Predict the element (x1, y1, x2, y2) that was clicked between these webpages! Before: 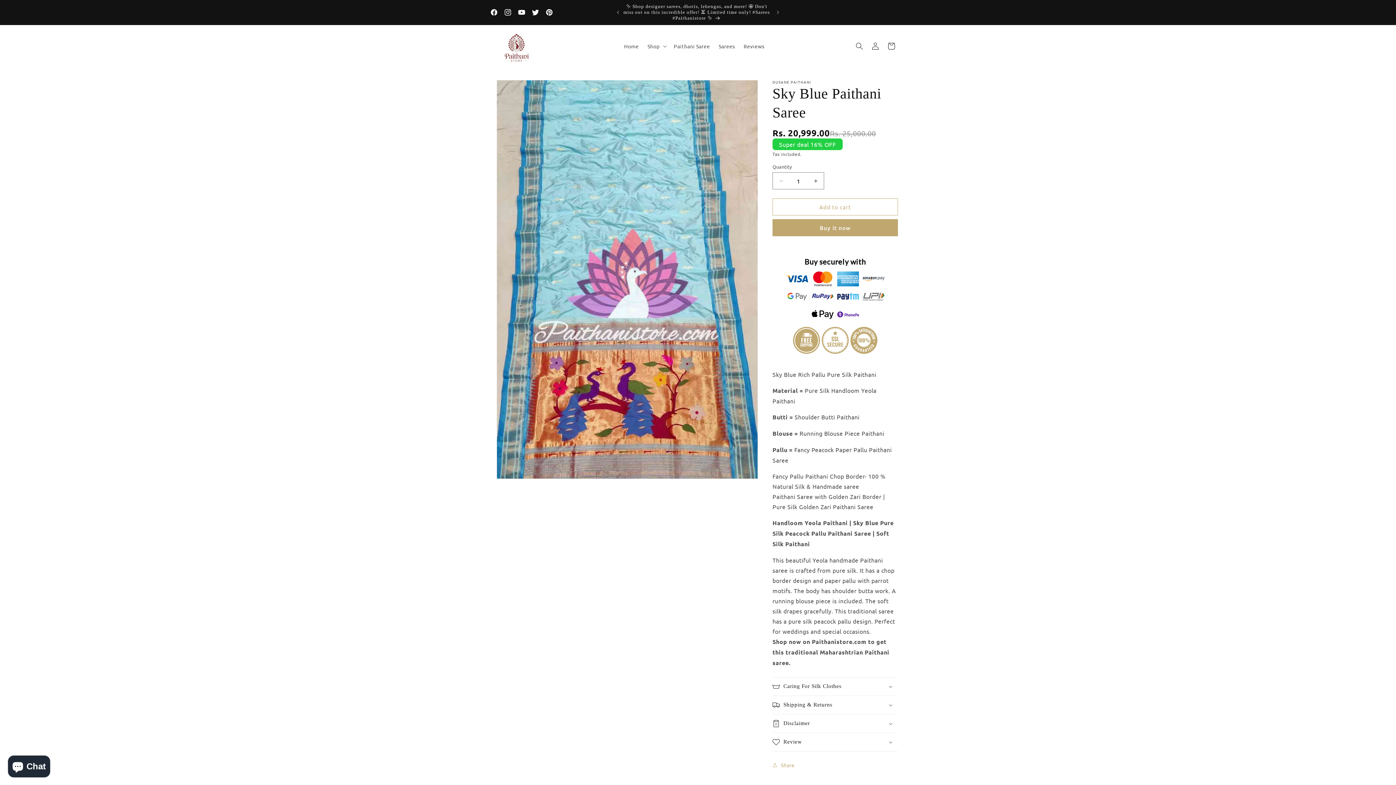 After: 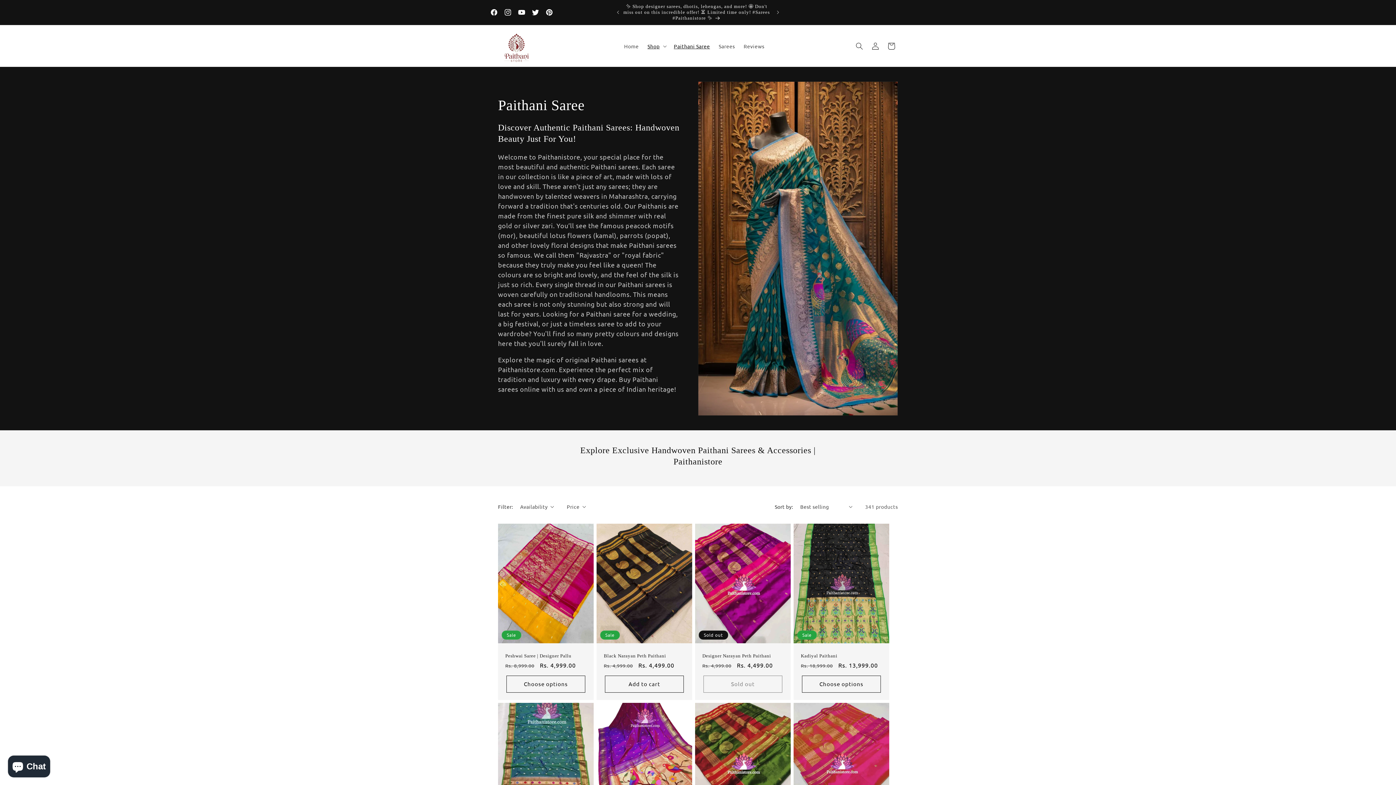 Action: label: Paithani Saree bbox: (669, 38, 714, 53)